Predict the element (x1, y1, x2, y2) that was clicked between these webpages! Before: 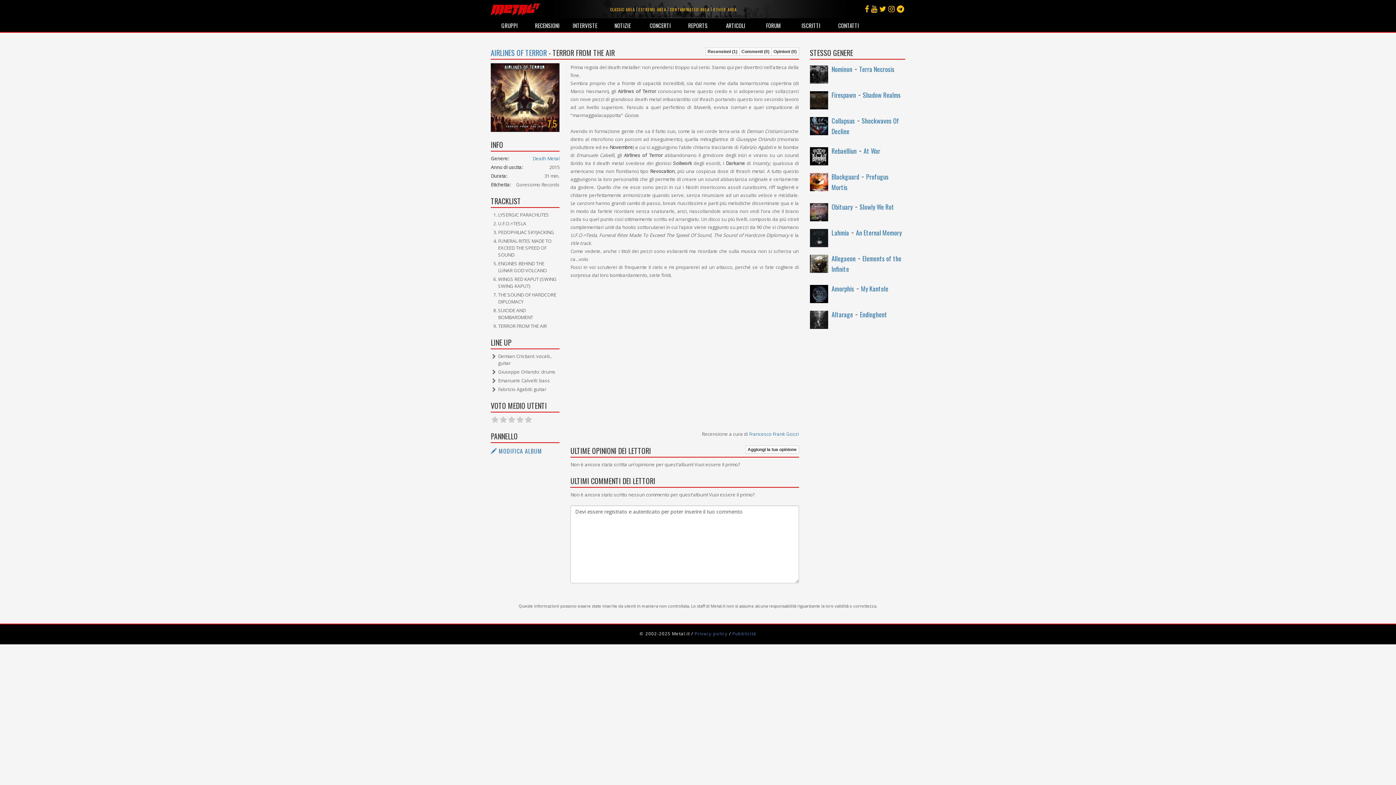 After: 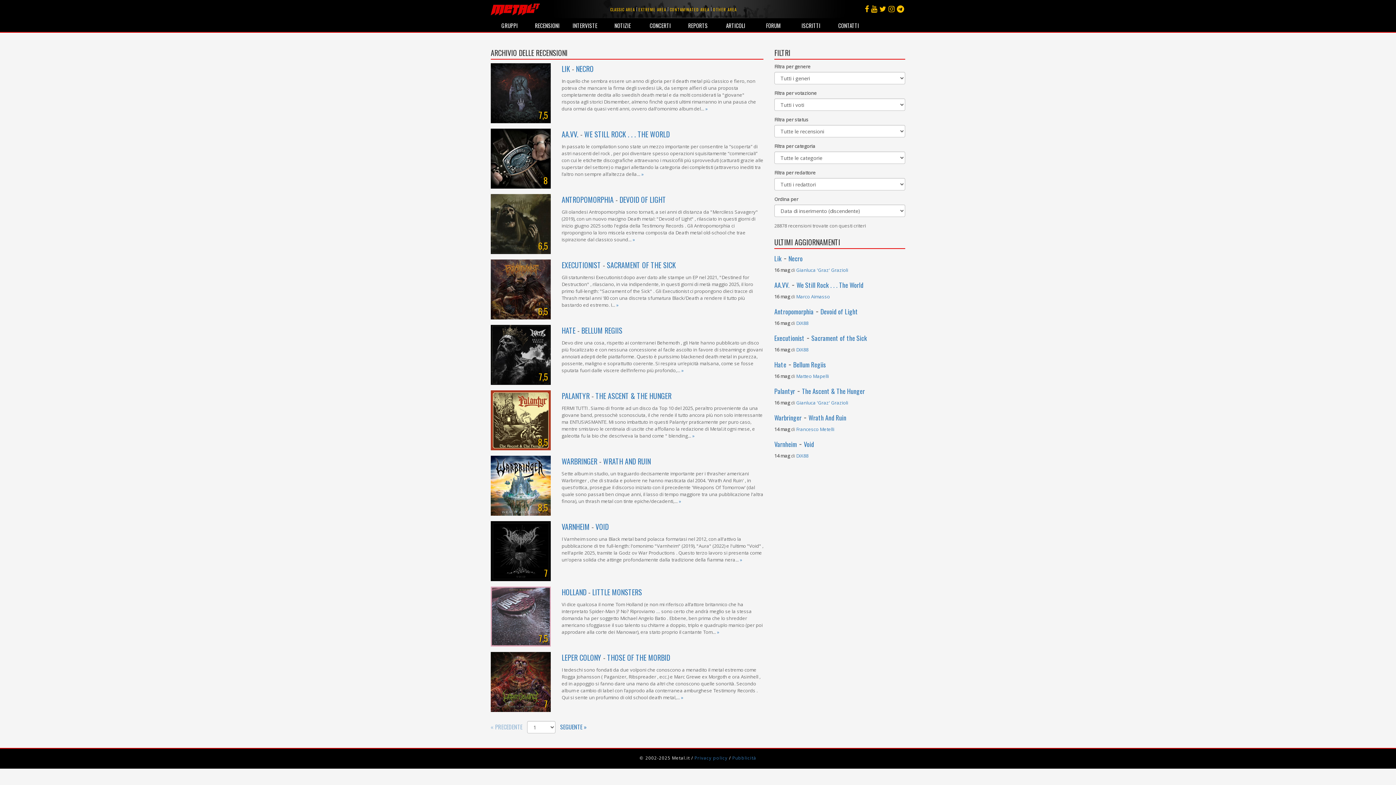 Action: bbox: (528, 18, 566, 32) label: RECENSIONI